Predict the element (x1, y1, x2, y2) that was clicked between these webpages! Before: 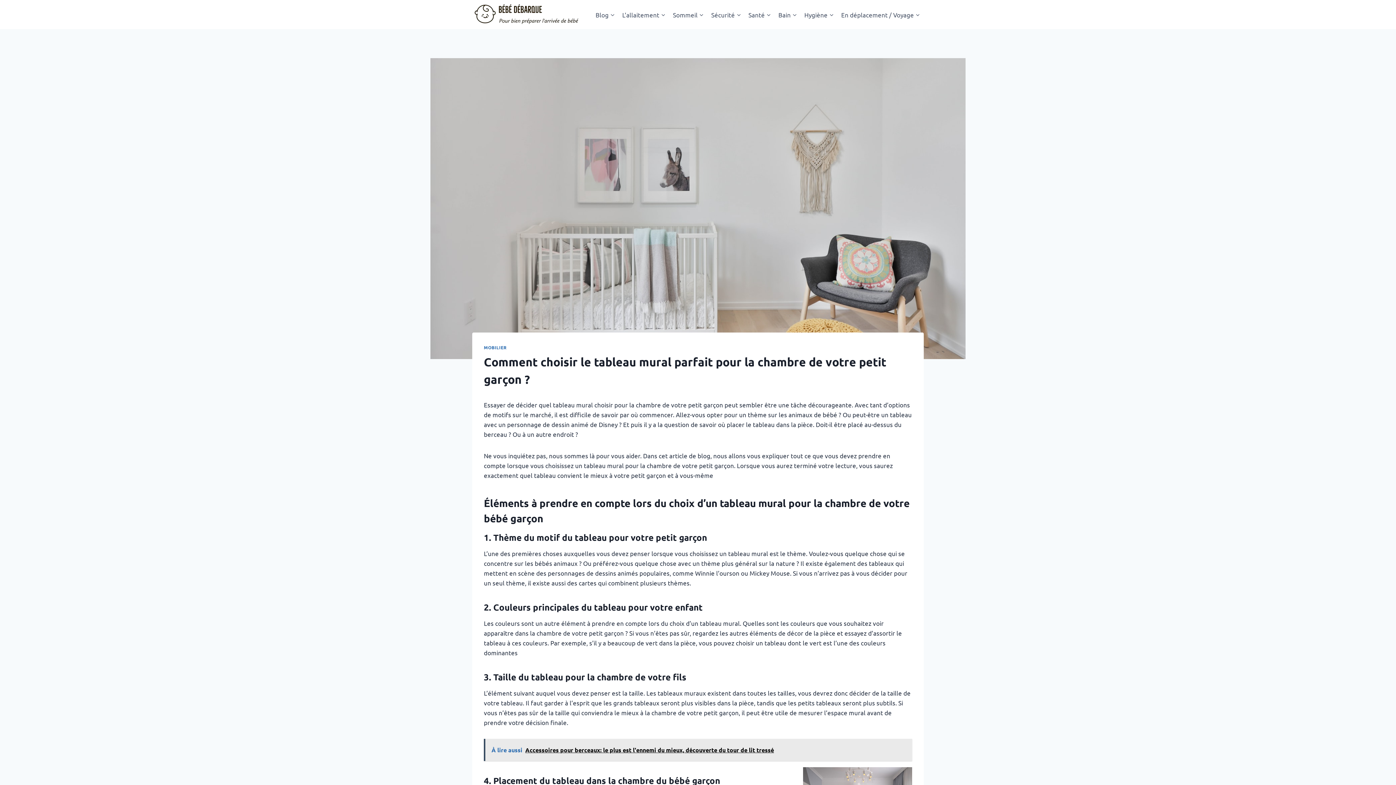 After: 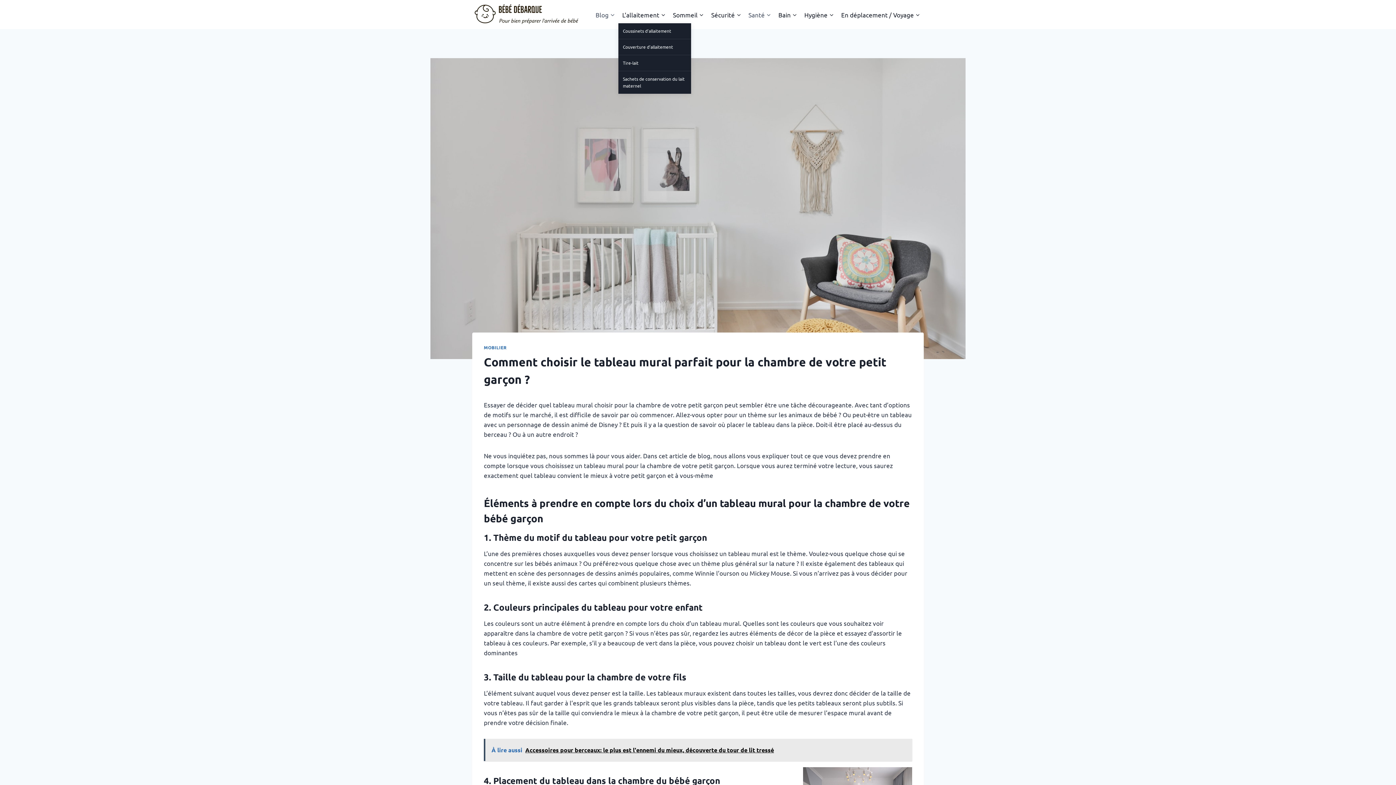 Action: label: L’allaitement bbox: (618, 5, 669, 23)